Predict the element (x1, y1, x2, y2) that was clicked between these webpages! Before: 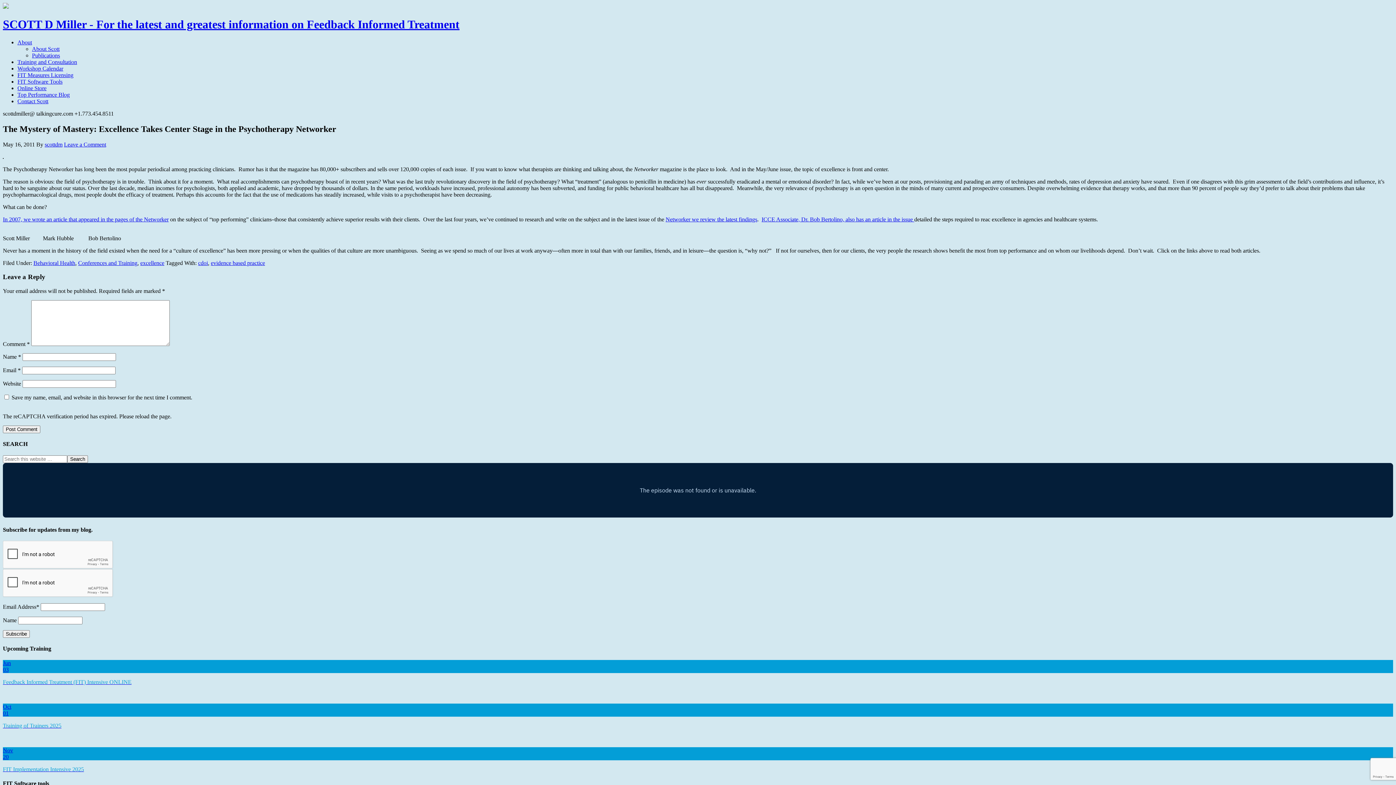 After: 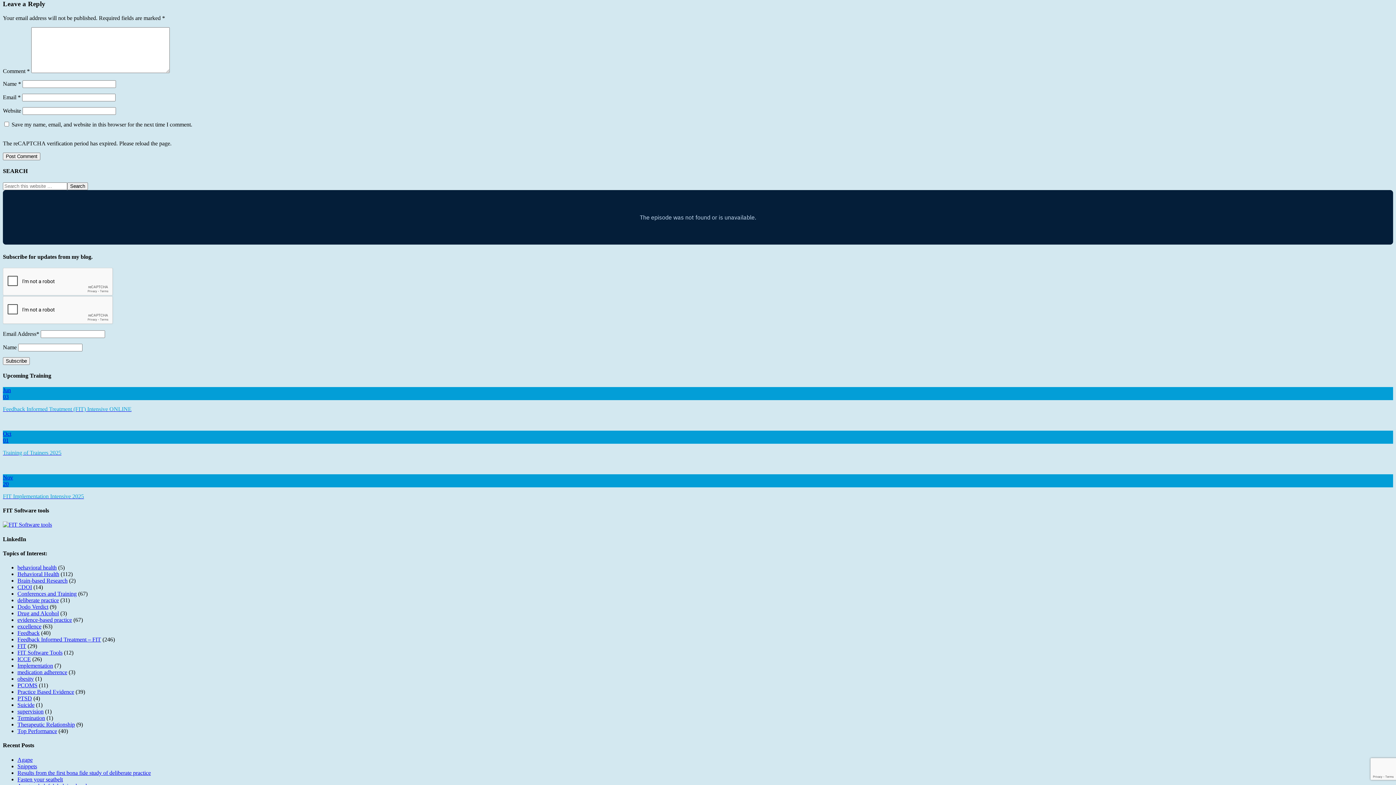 Action: label: Leave a Comment bbox: (64, 141, 106, 147)